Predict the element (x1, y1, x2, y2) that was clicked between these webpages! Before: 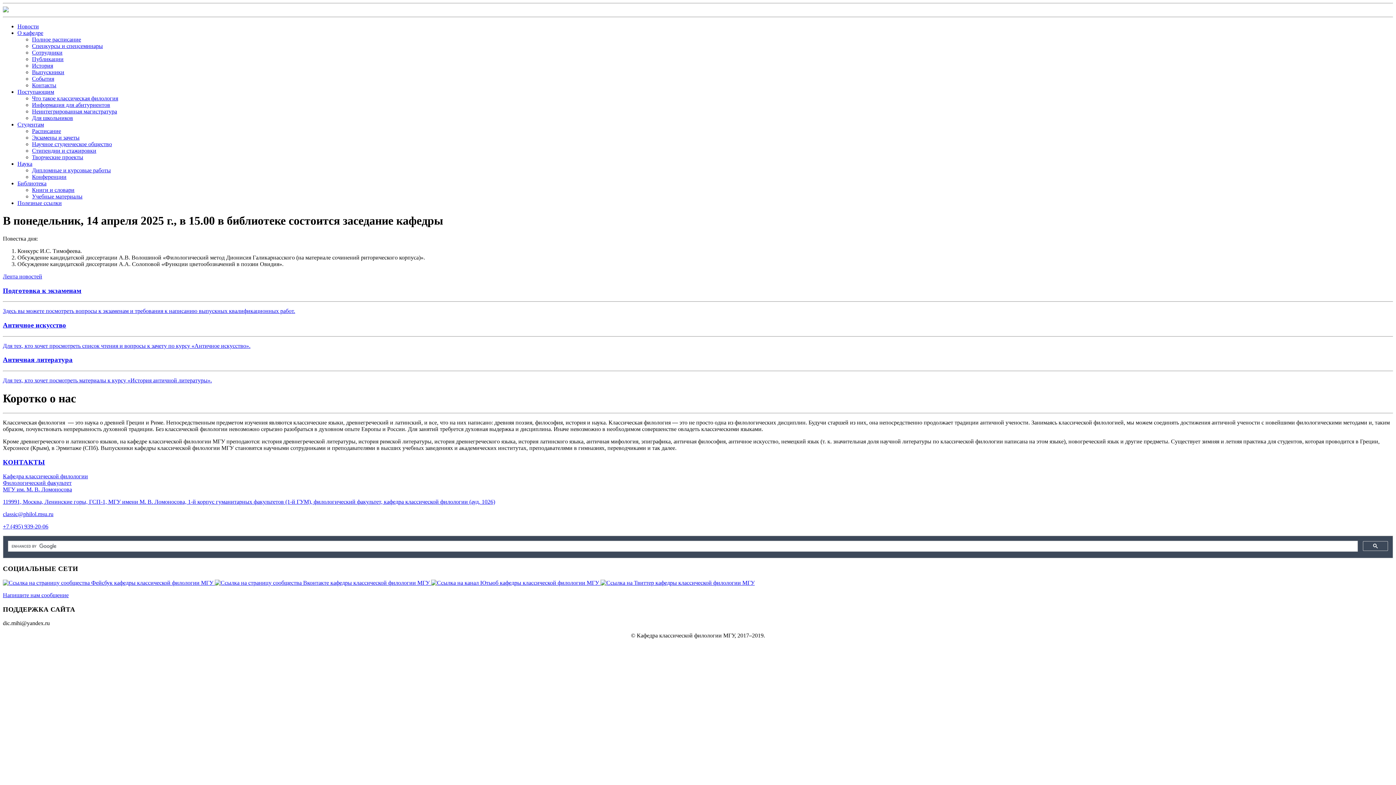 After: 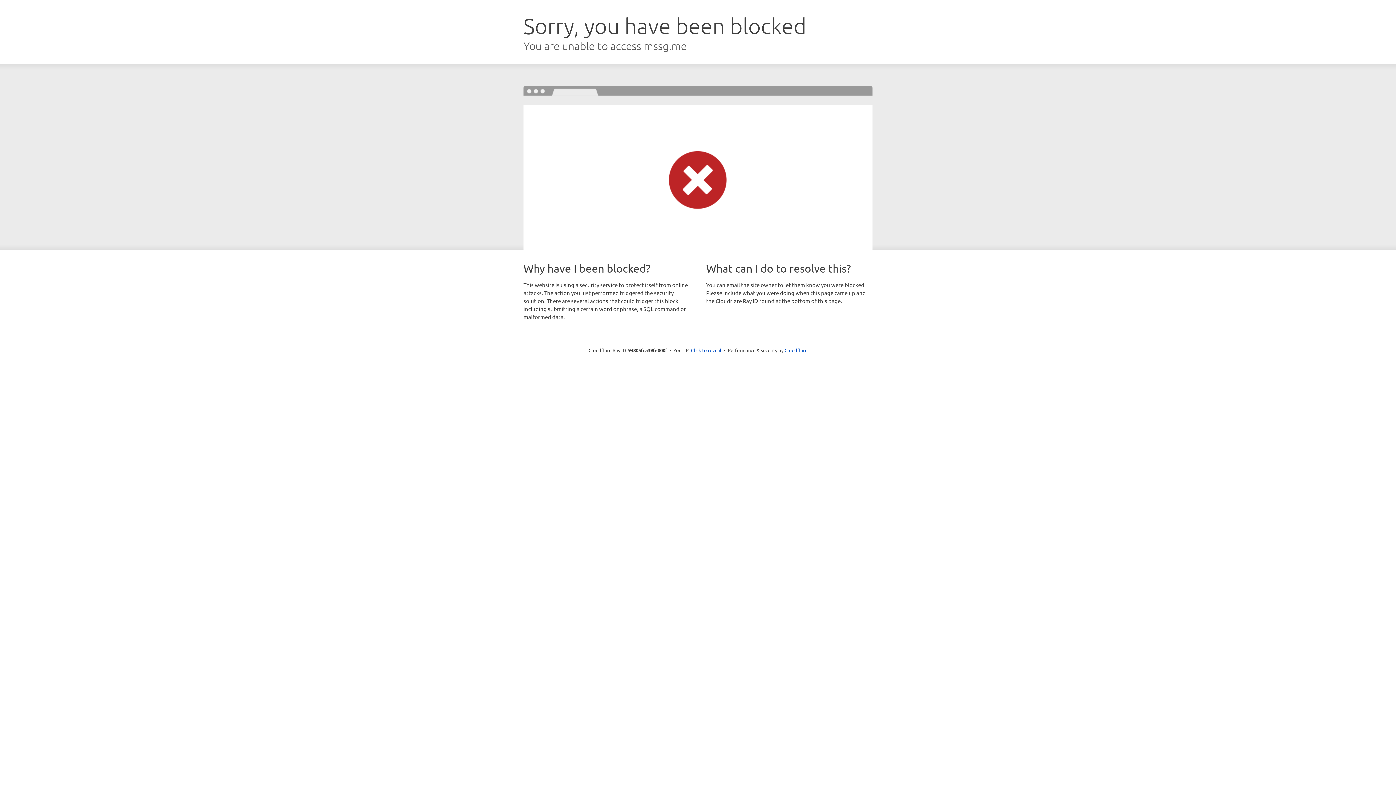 Action: bbox: (2, 592, 1393, 598) label: Напишите нам сообщение